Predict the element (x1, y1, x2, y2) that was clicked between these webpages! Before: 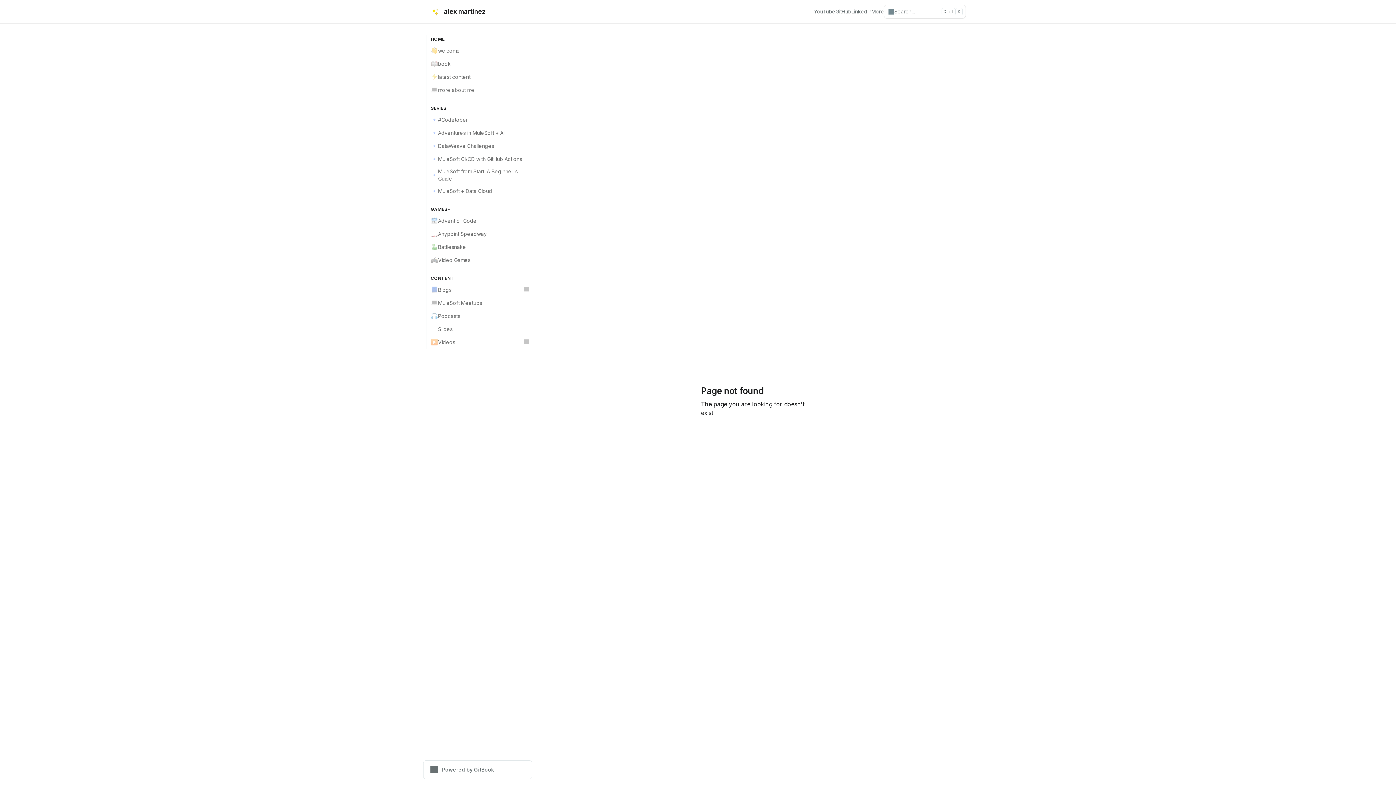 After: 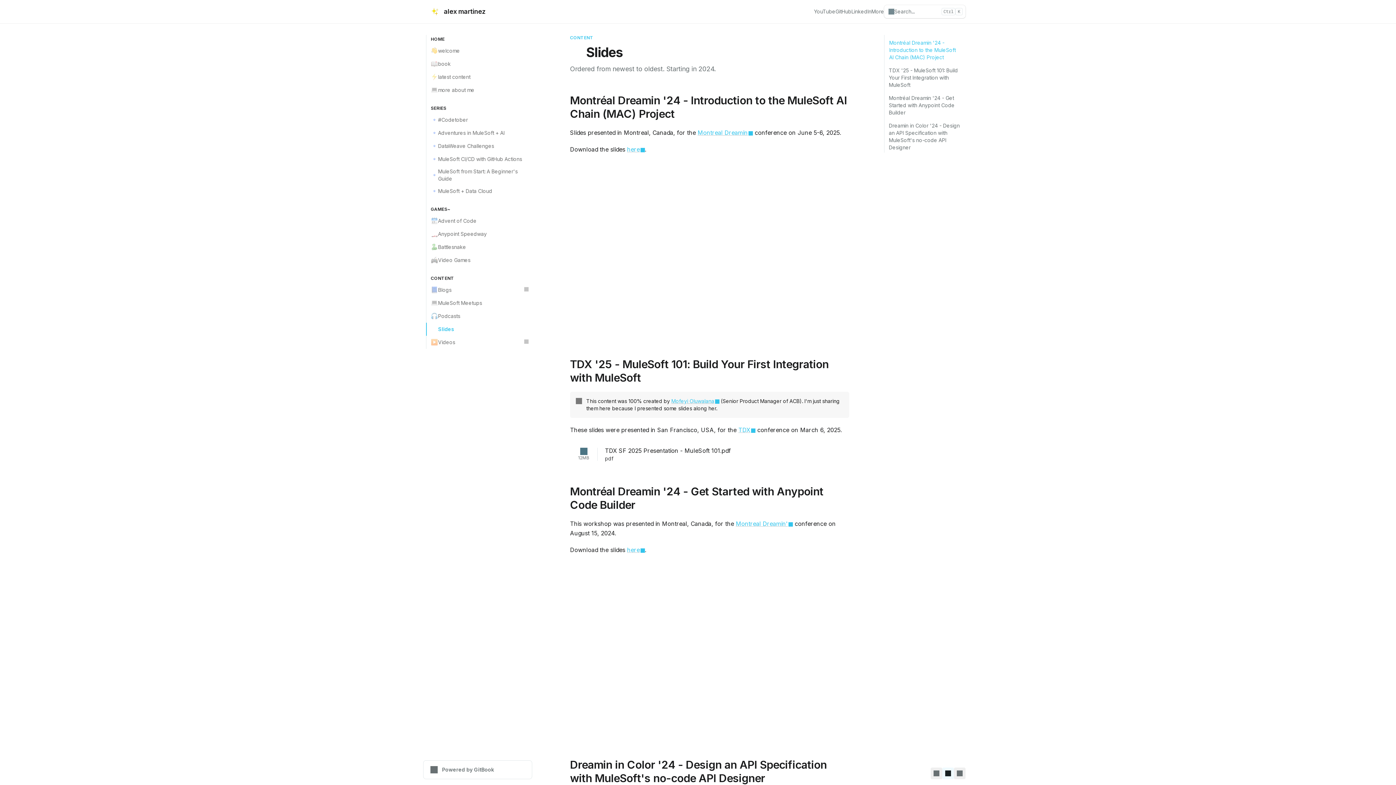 Action: bbox: (426, 322, 532, 336) label: 🪧
Slides